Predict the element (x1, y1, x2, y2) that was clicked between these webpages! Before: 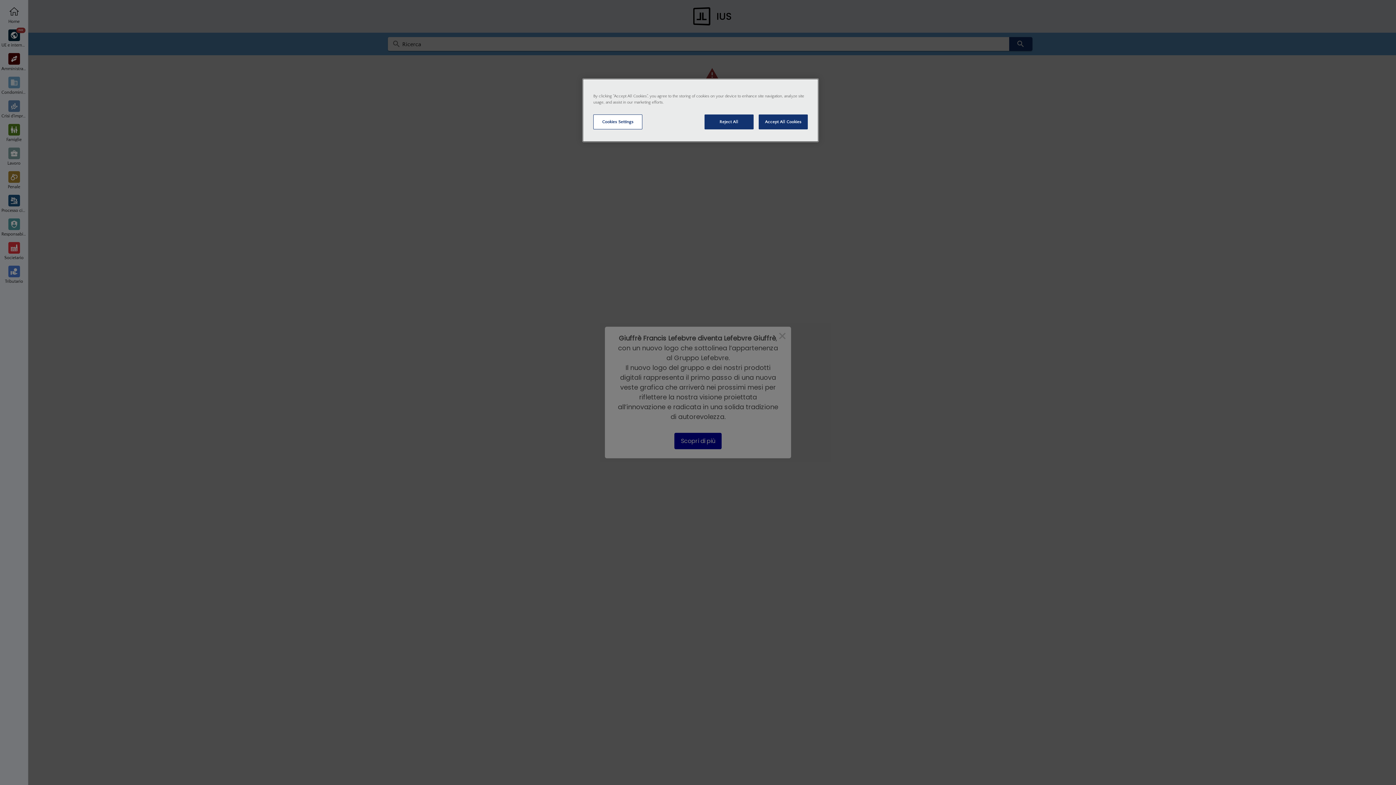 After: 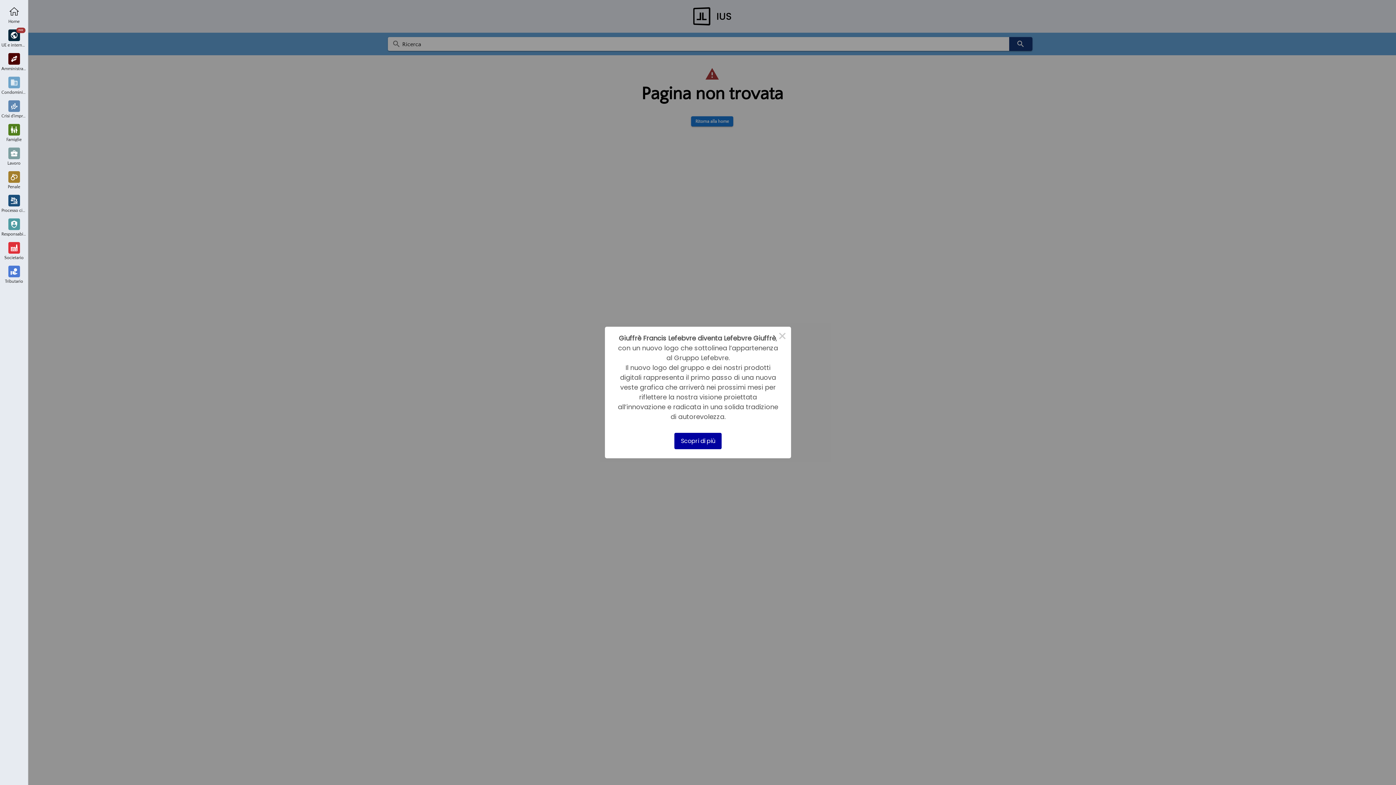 Action: label: Accept All Cookies bbox: (758, 114, 808, 129)